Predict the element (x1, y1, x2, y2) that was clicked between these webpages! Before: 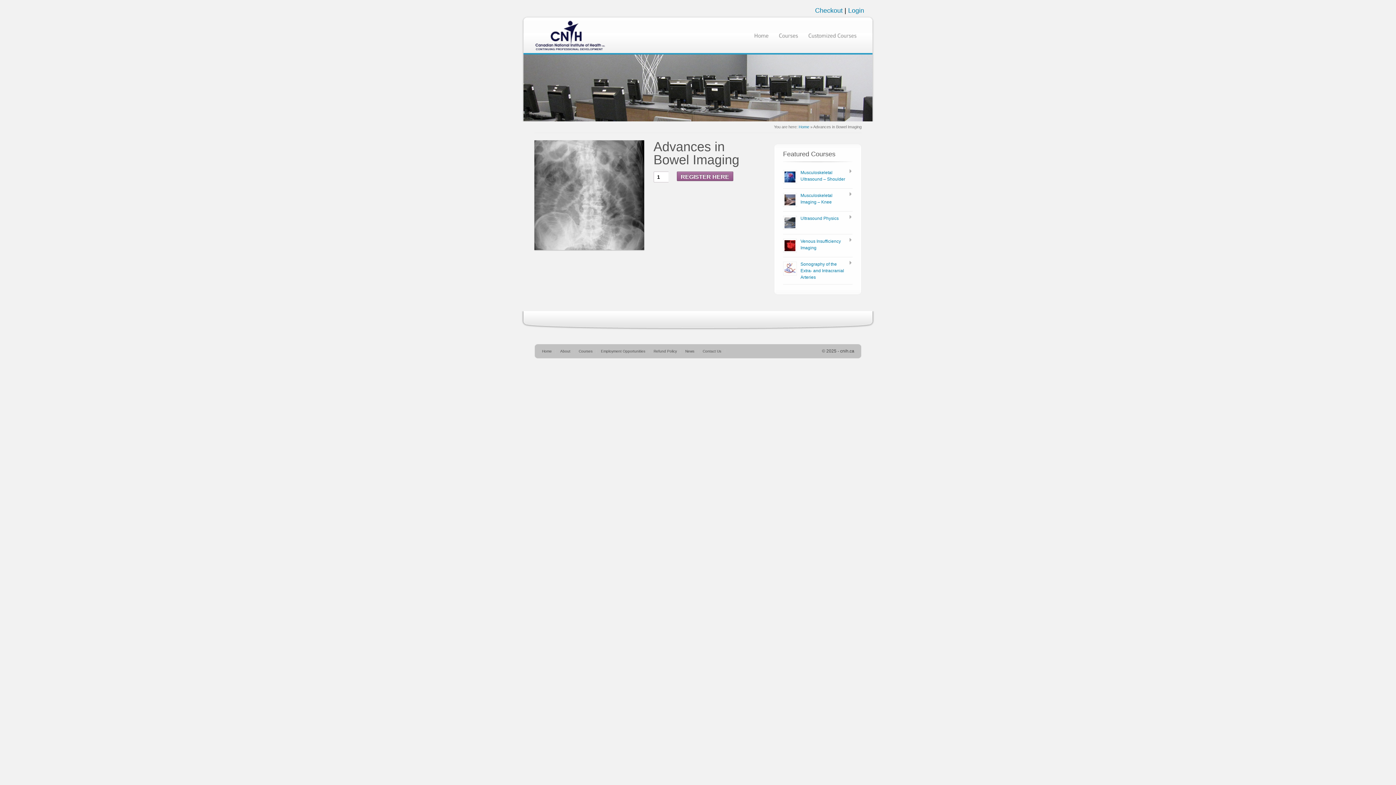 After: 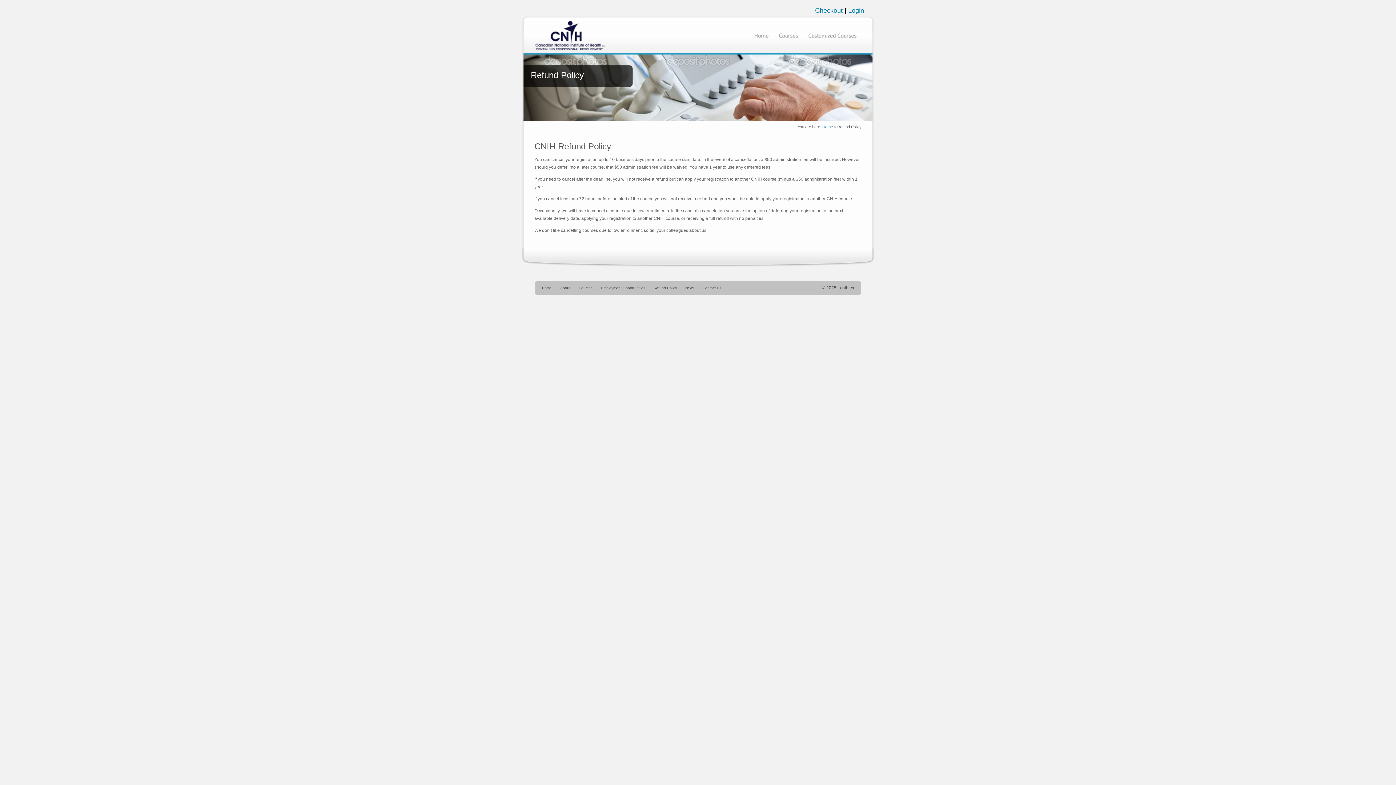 Action: bbox: (653, 349, 681, 353) label: Refund Policy